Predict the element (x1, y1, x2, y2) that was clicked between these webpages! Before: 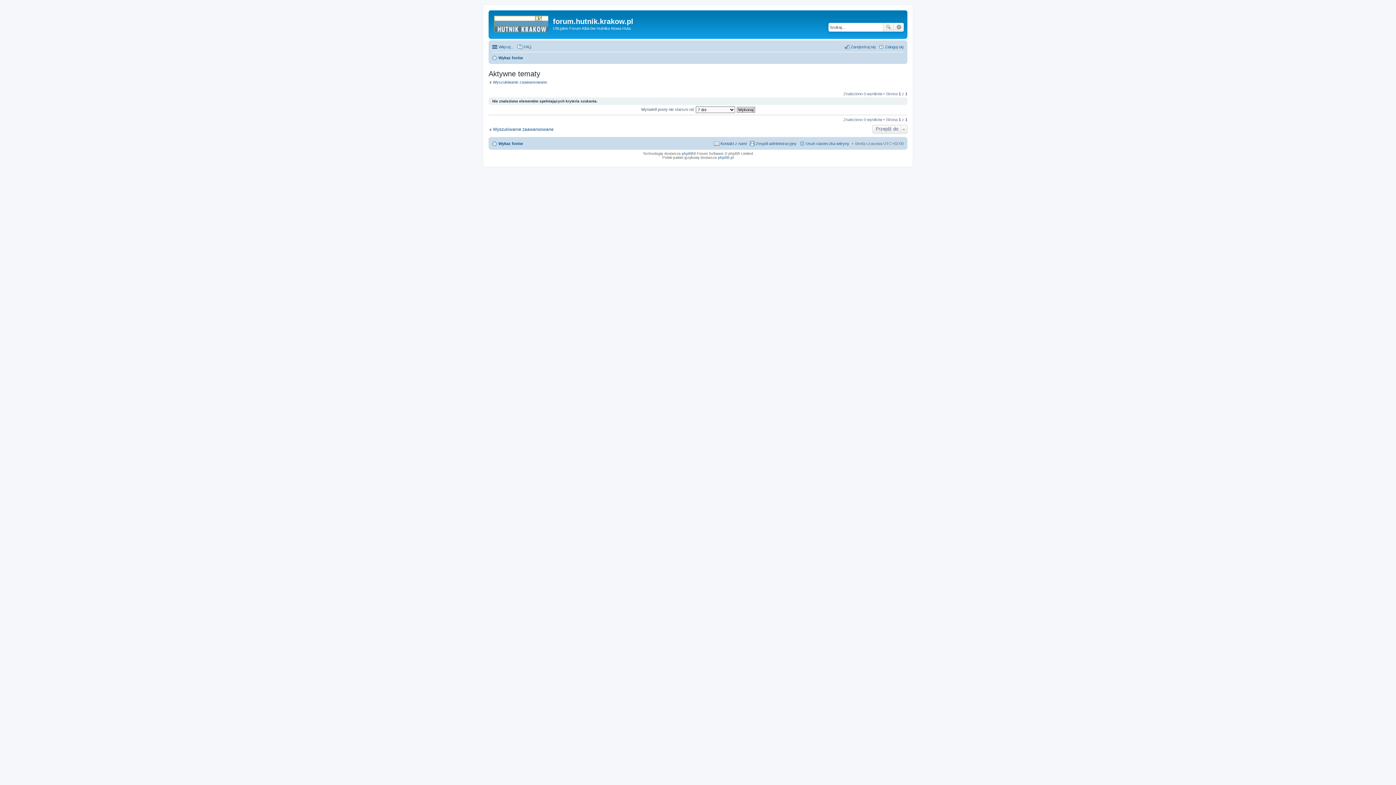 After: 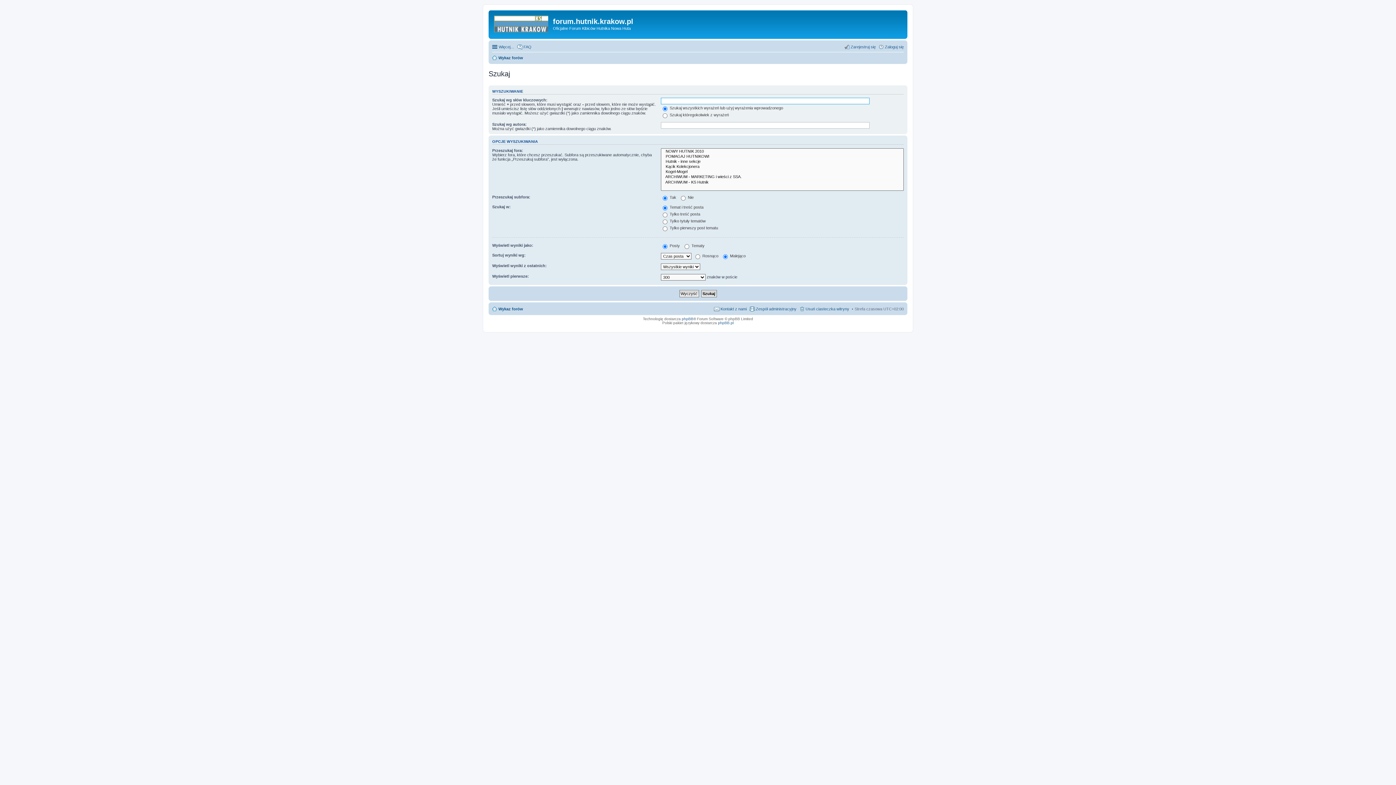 Action: label: Wyszukiwanie zaawansowane bbox: (488, 79, 547, 84)